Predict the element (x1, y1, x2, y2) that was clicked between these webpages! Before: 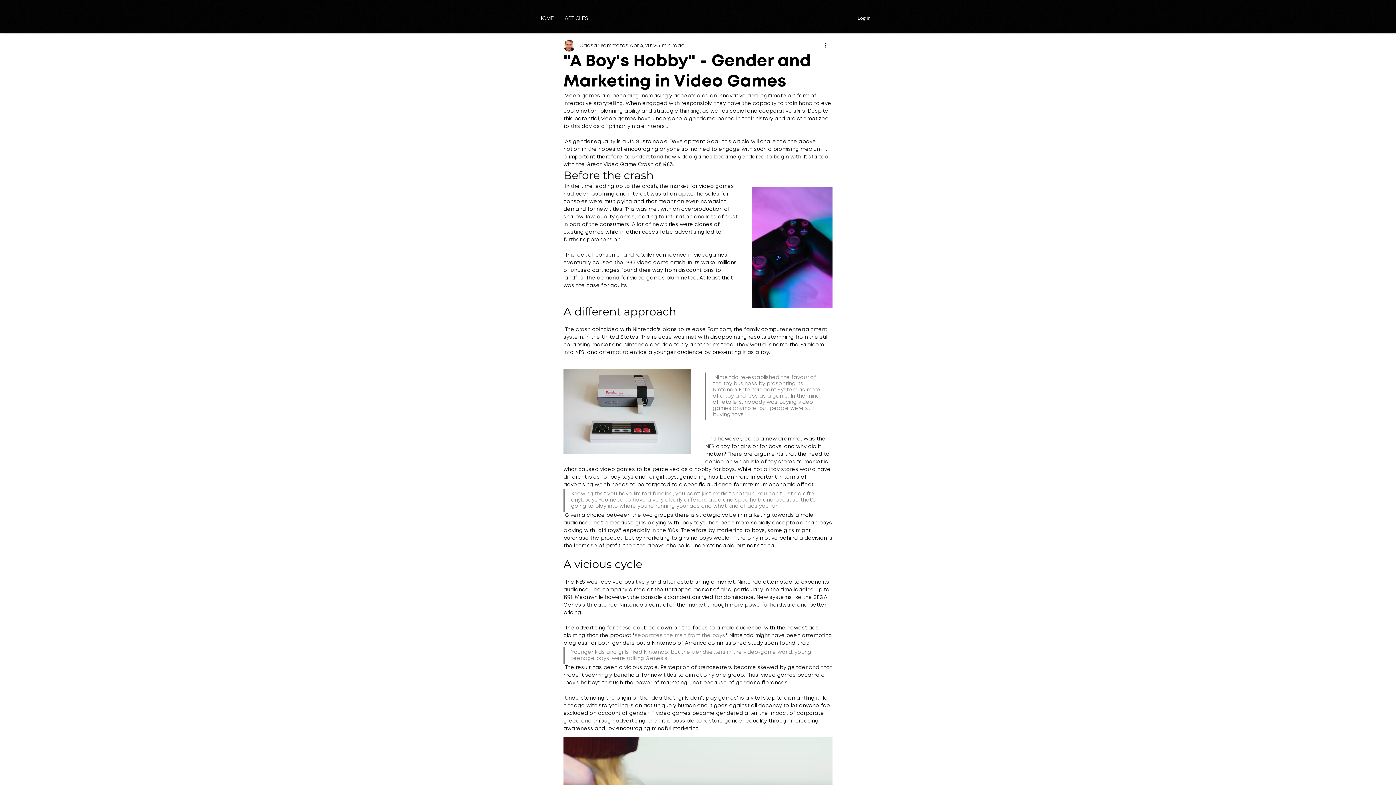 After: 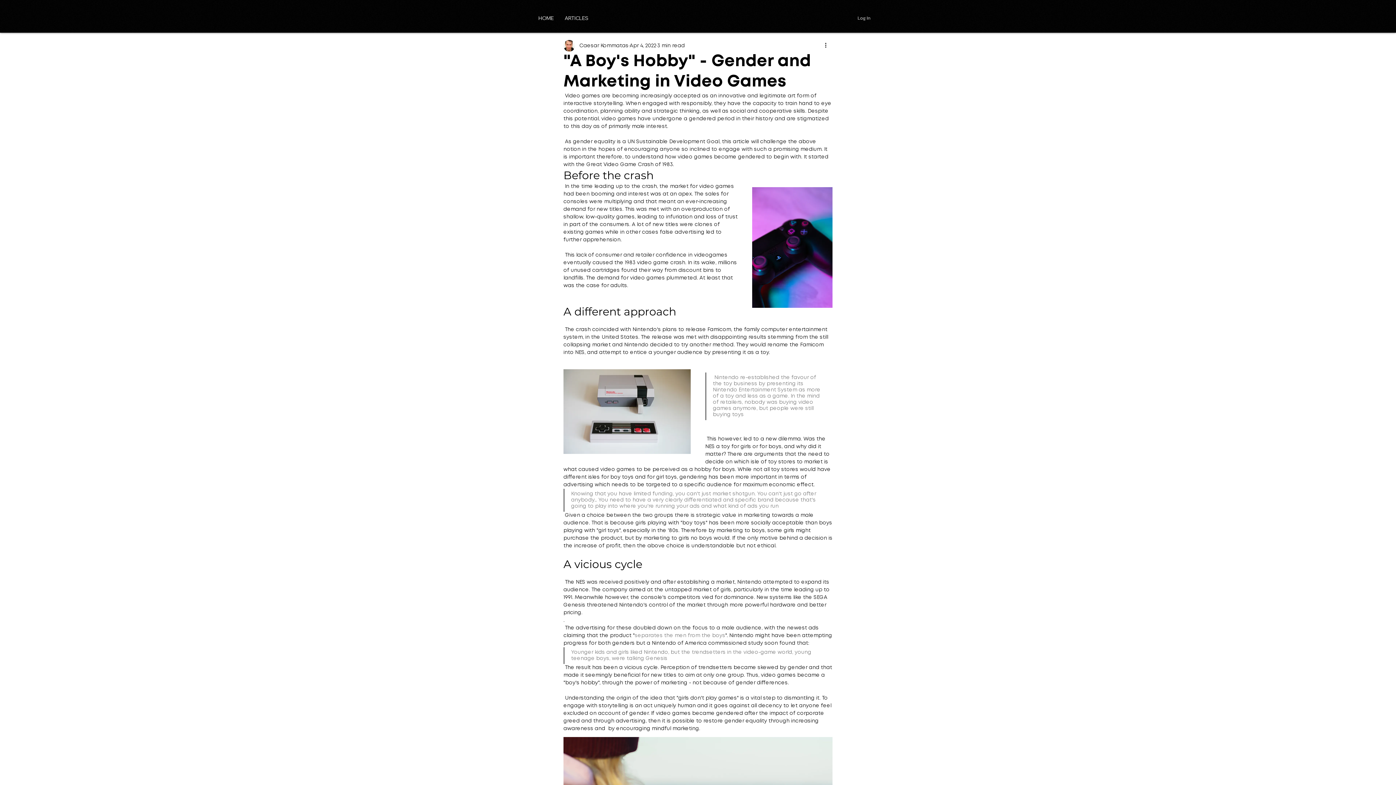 Action: label: Log In bbox: (852, 12, 876, 23)